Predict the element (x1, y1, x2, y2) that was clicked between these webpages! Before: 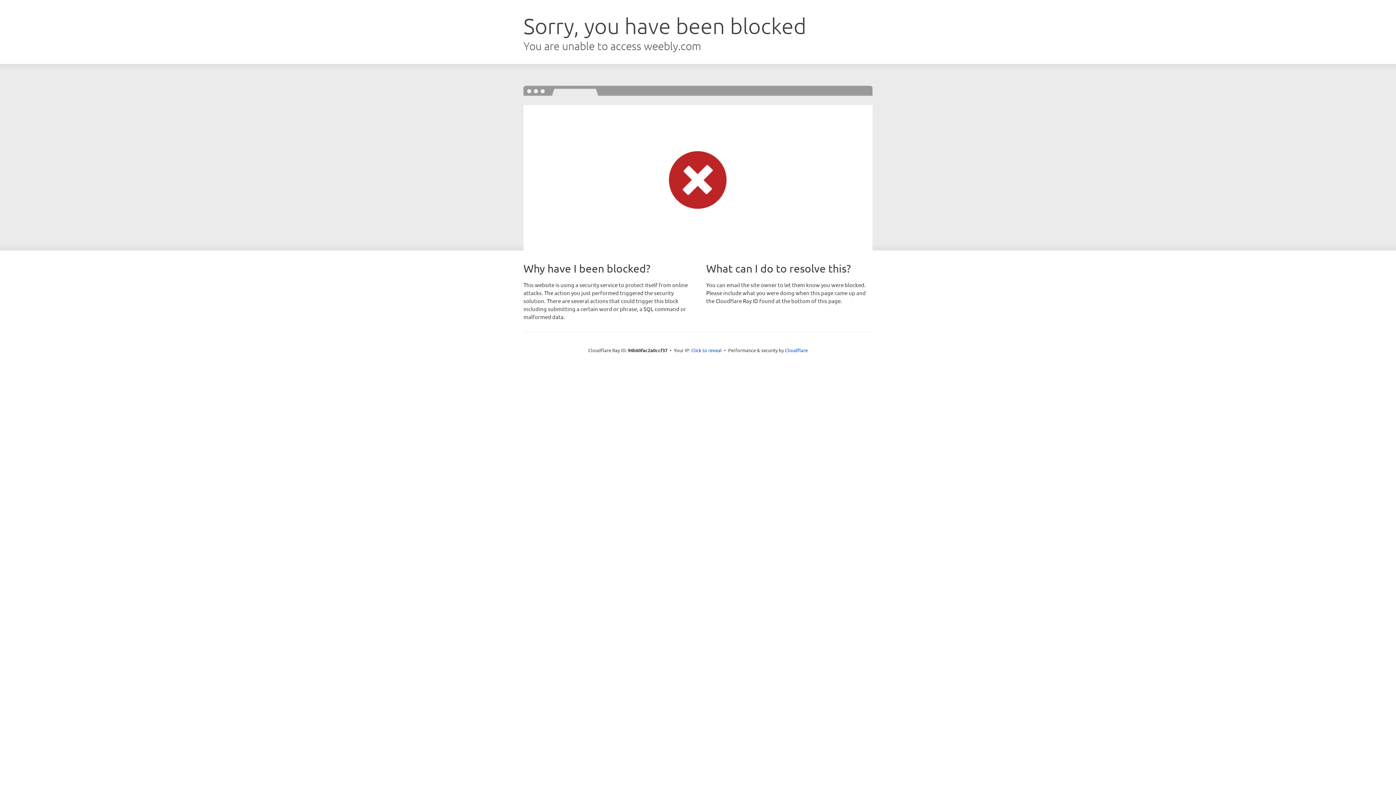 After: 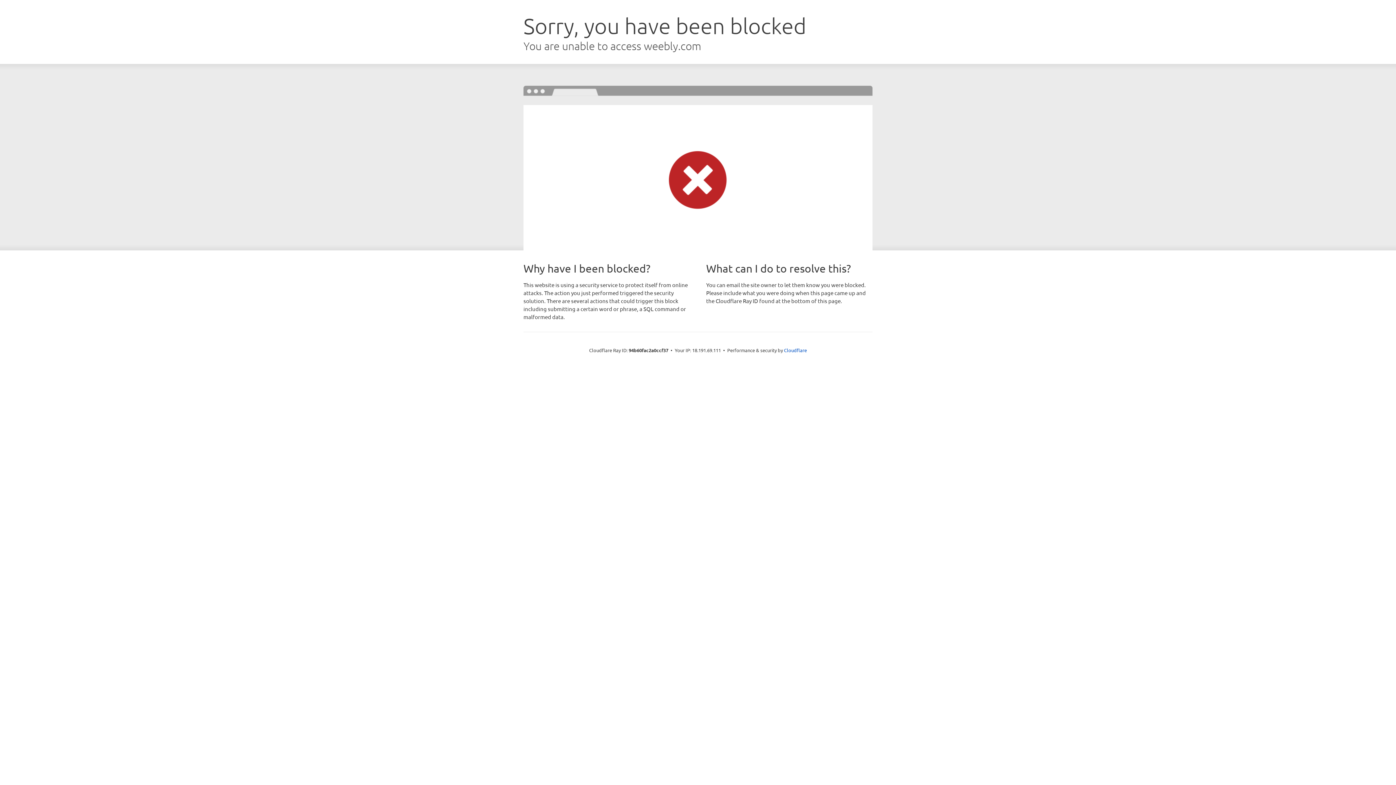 Action: bbox: (691, 346, 722, 353) label: Click to reveal